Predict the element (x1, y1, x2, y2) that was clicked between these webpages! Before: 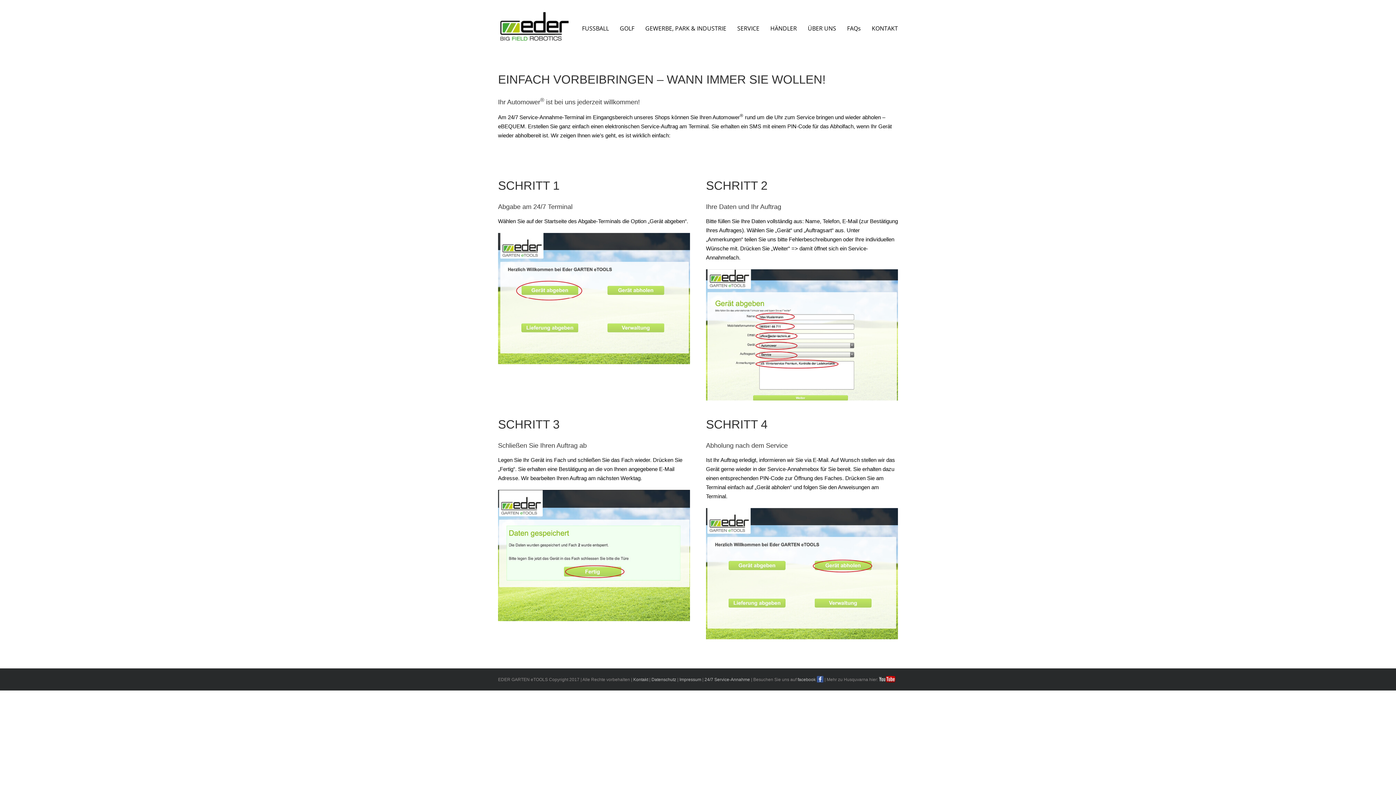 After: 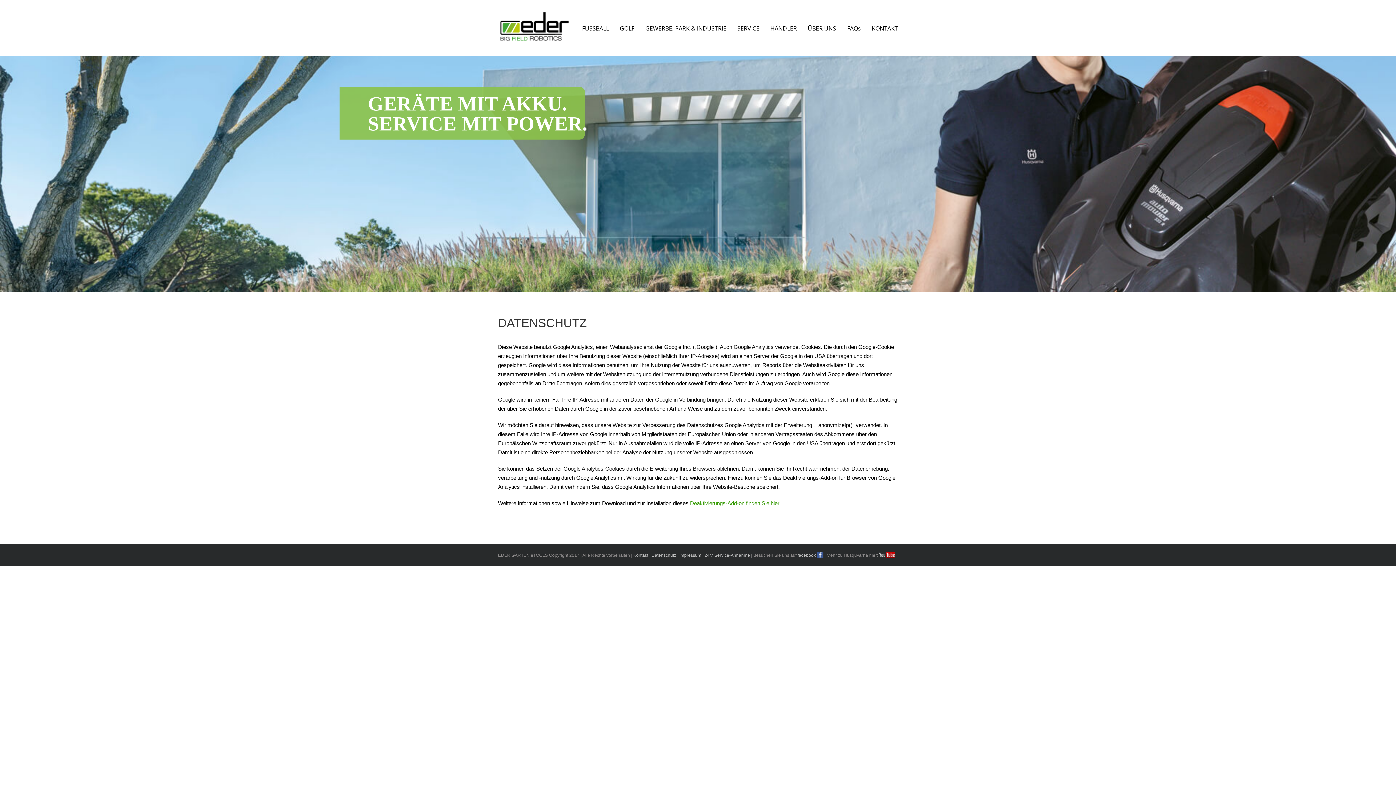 Action: label: Datenschutz bbox: (651, 677, 676, 682)